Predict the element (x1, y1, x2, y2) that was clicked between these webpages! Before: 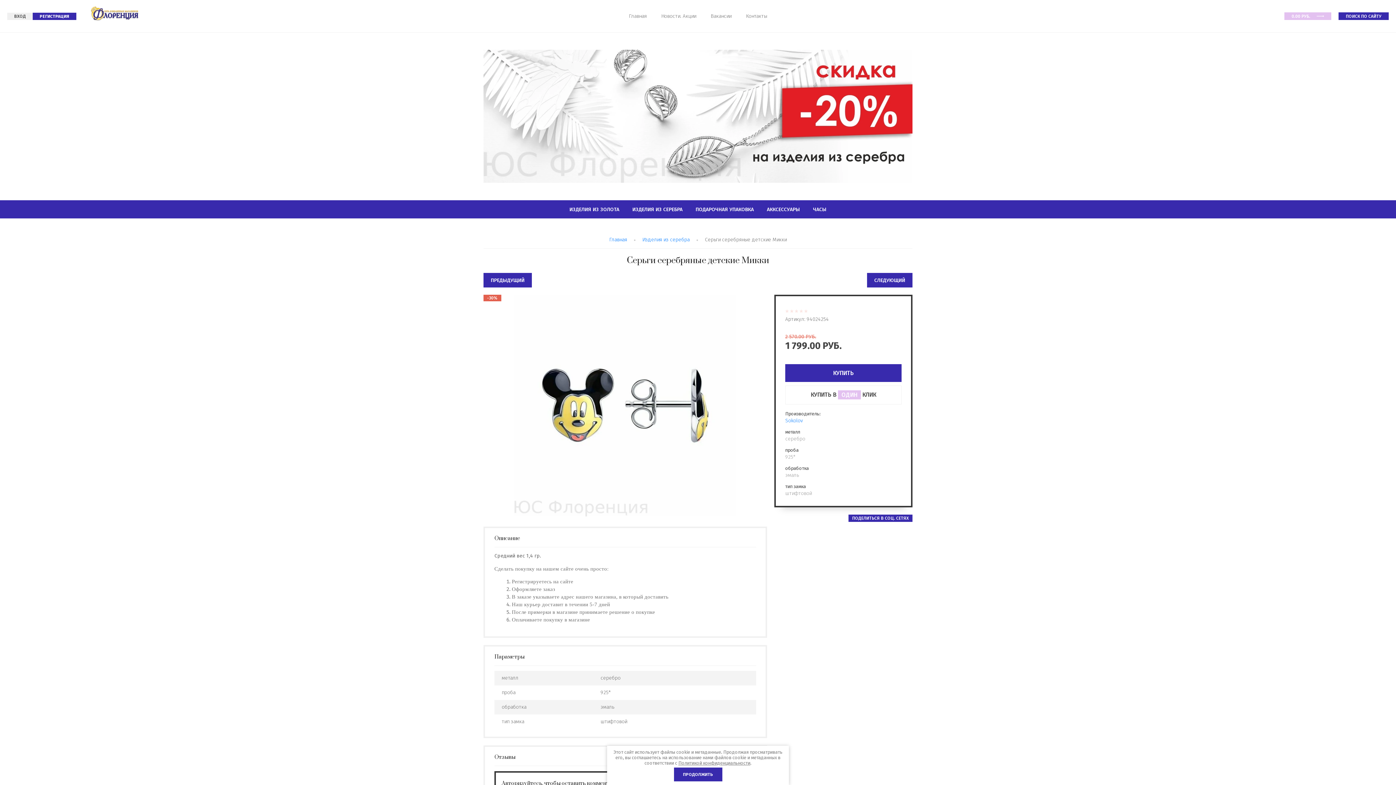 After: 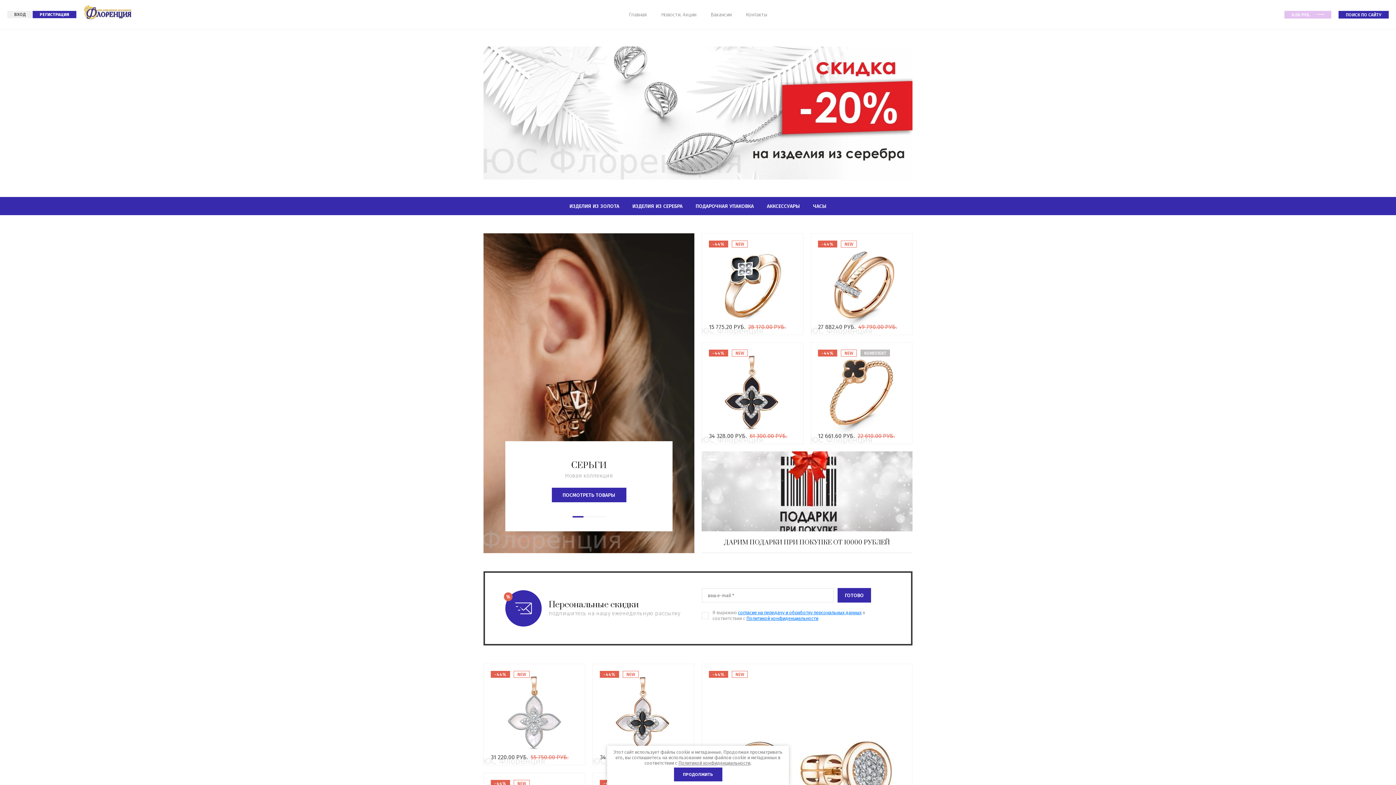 Action: bbox: (629, 12, 646, 20) label: Главная